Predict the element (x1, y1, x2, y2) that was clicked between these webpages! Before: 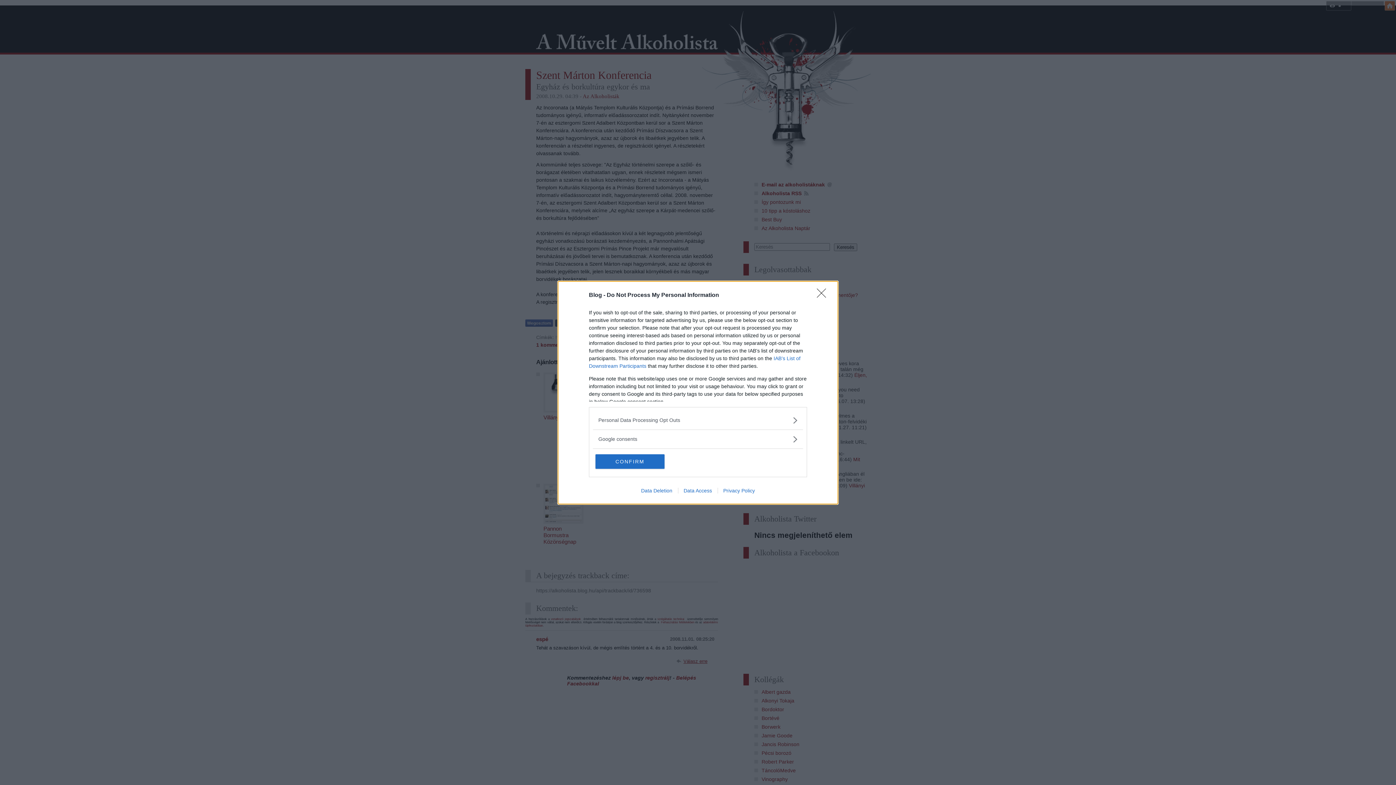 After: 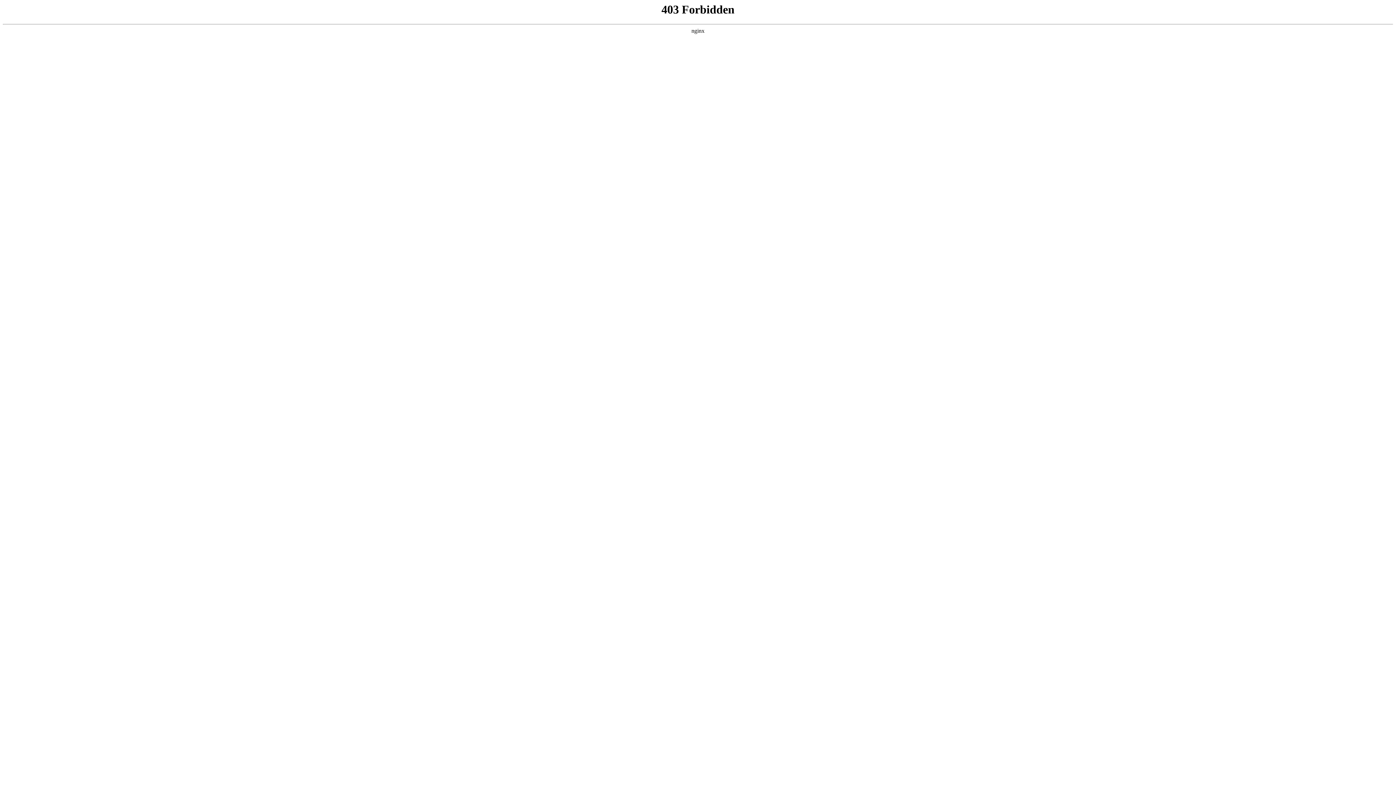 Action: bbox: (635, 487, 678, 493) label: Data Deletion